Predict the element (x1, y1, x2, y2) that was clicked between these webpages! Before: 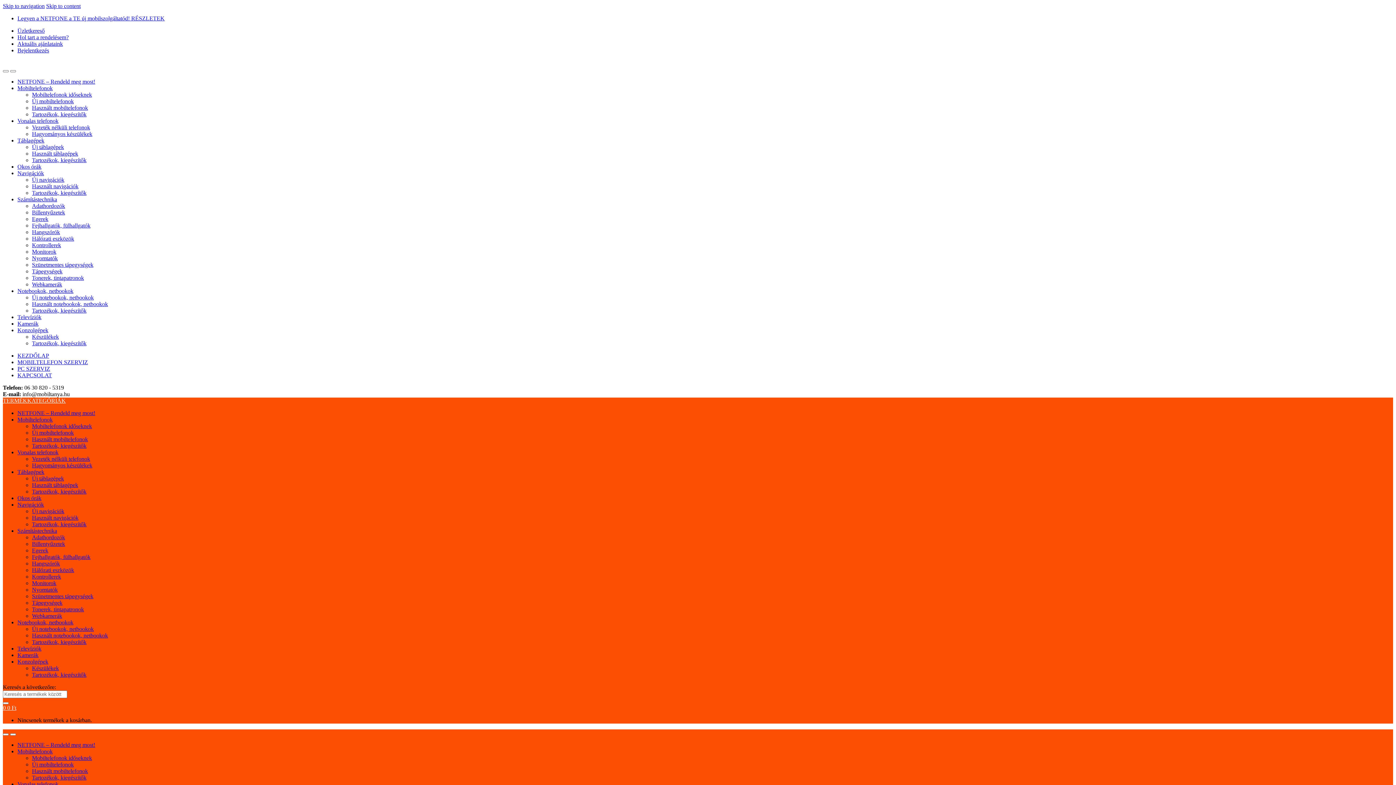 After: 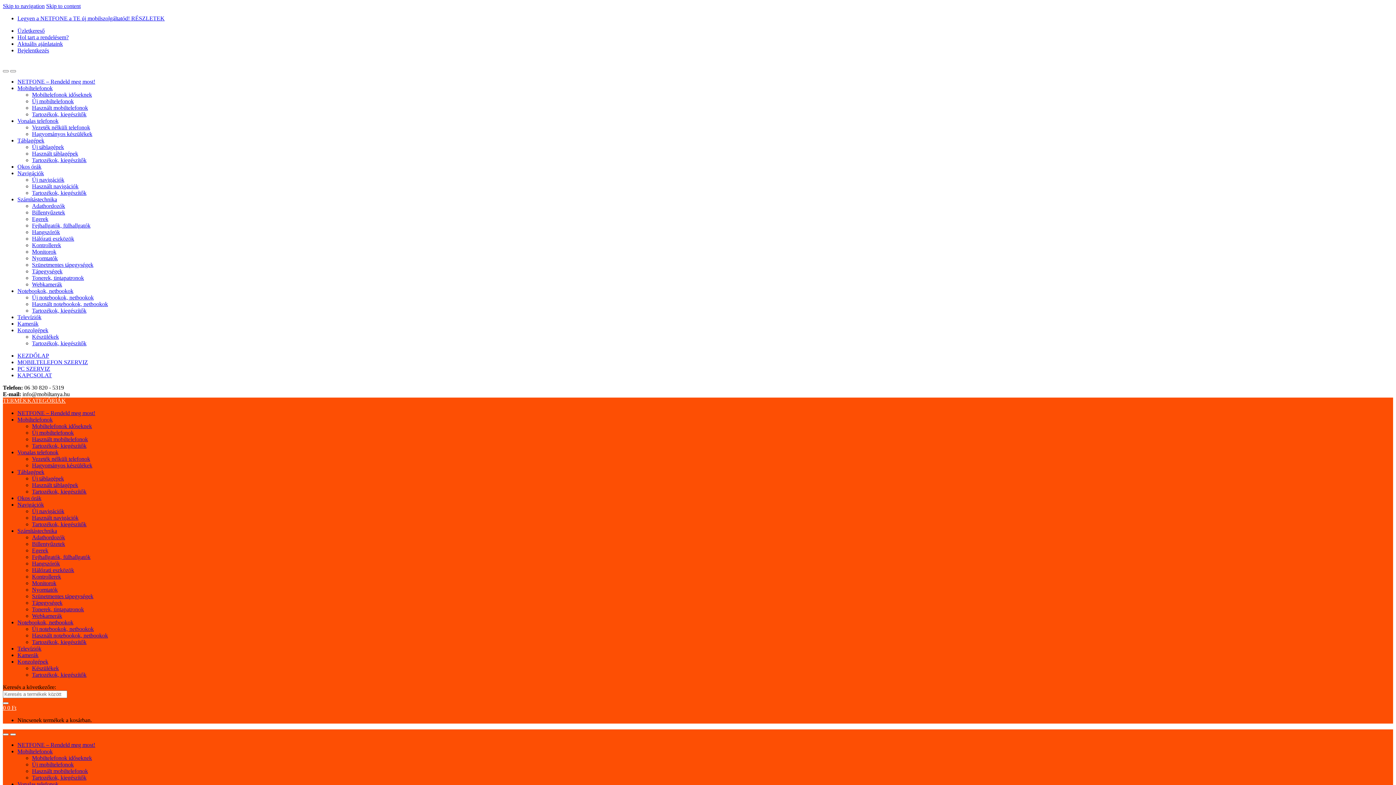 Action: bbox: (17, 288, 73, 294) label: Notebookok, netbookok